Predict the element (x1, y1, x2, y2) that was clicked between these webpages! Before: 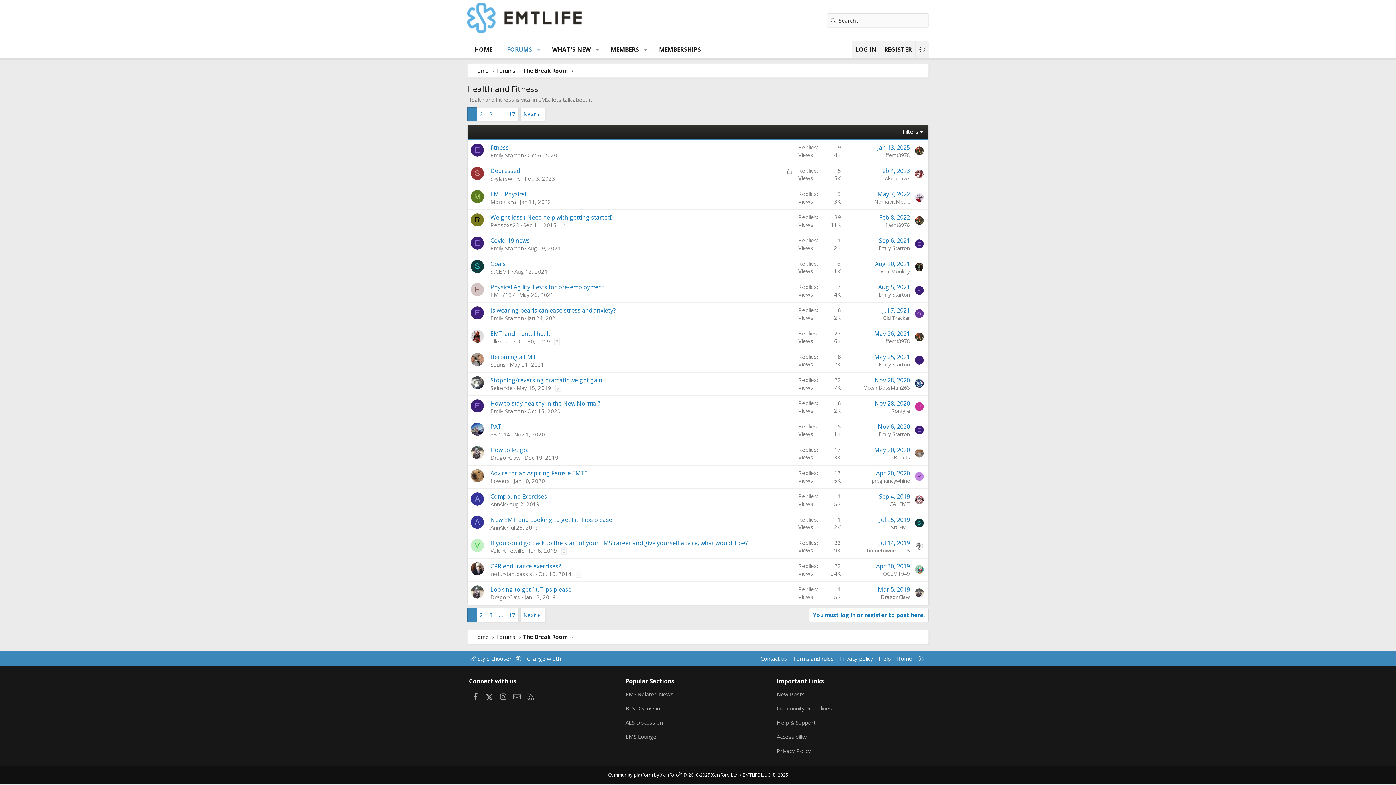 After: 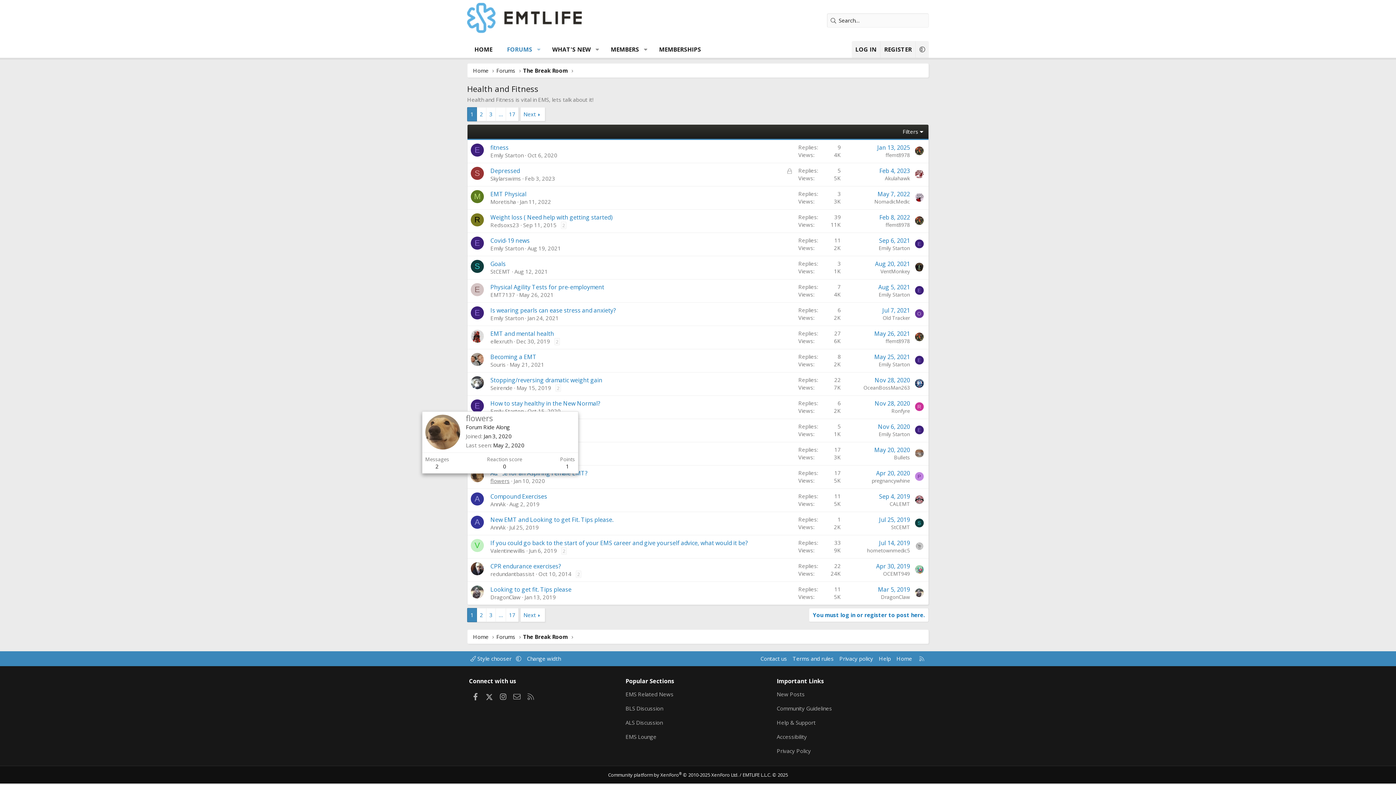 Action: bbox: (490, 477, 509, 484) label: flowers